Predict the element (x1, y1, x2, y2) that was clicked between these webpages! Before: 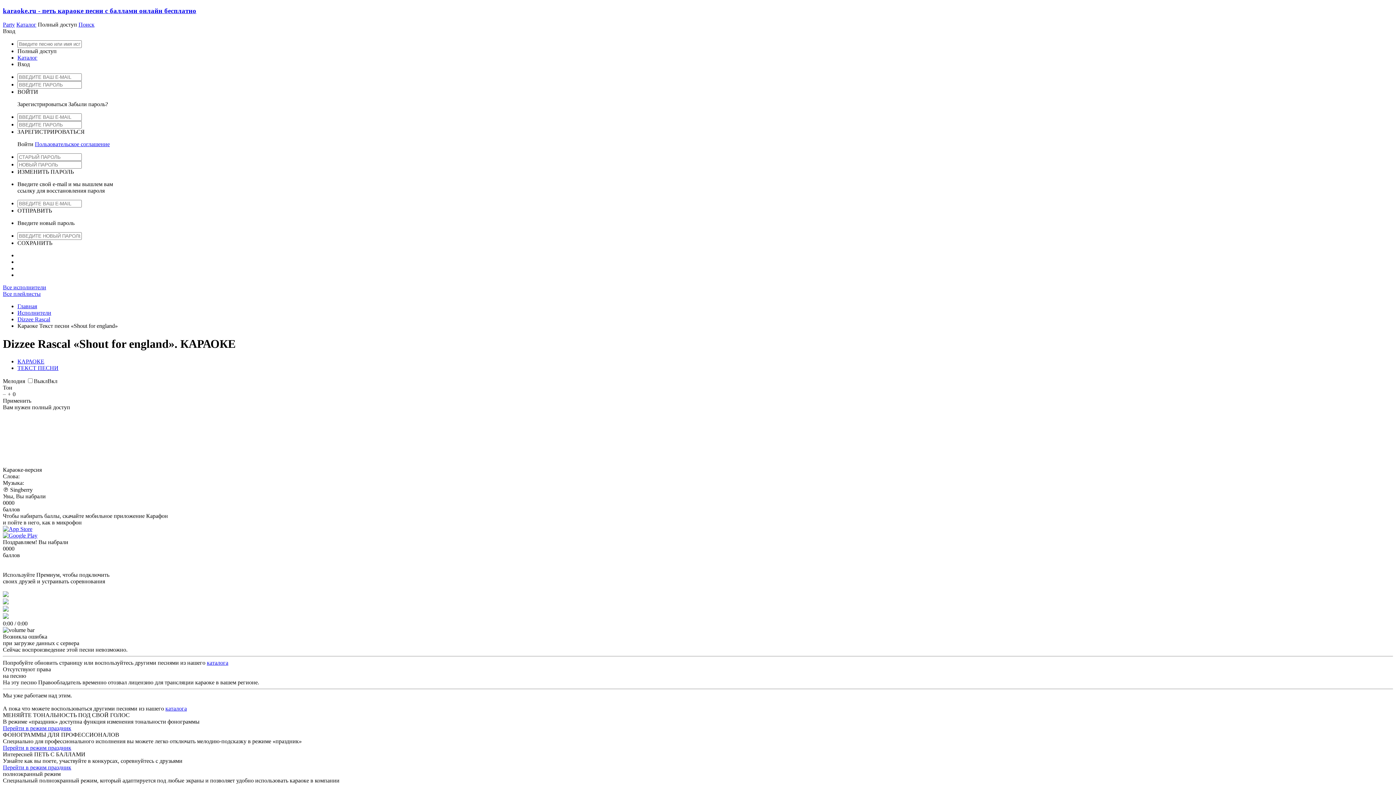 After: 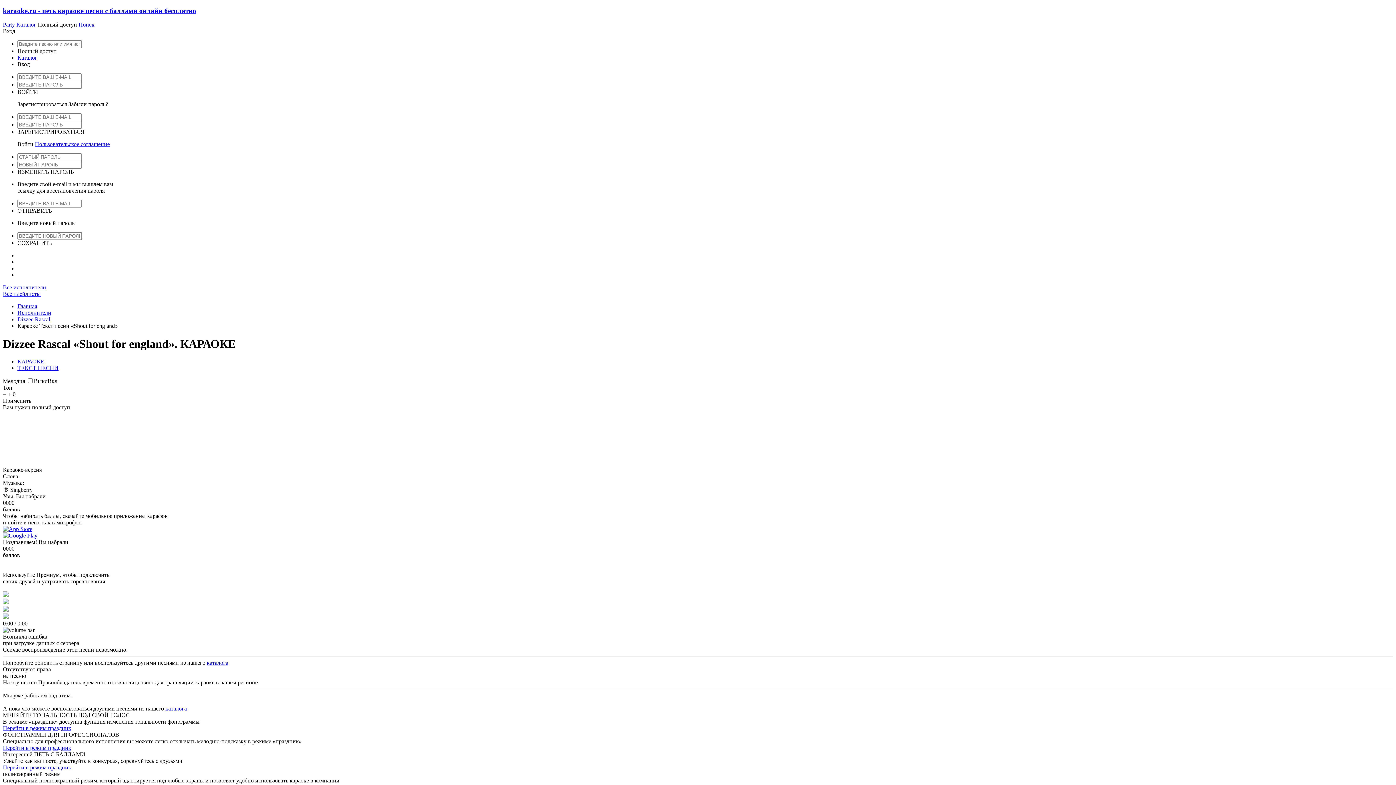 Action: bbox: (2, 532, 37, 539)